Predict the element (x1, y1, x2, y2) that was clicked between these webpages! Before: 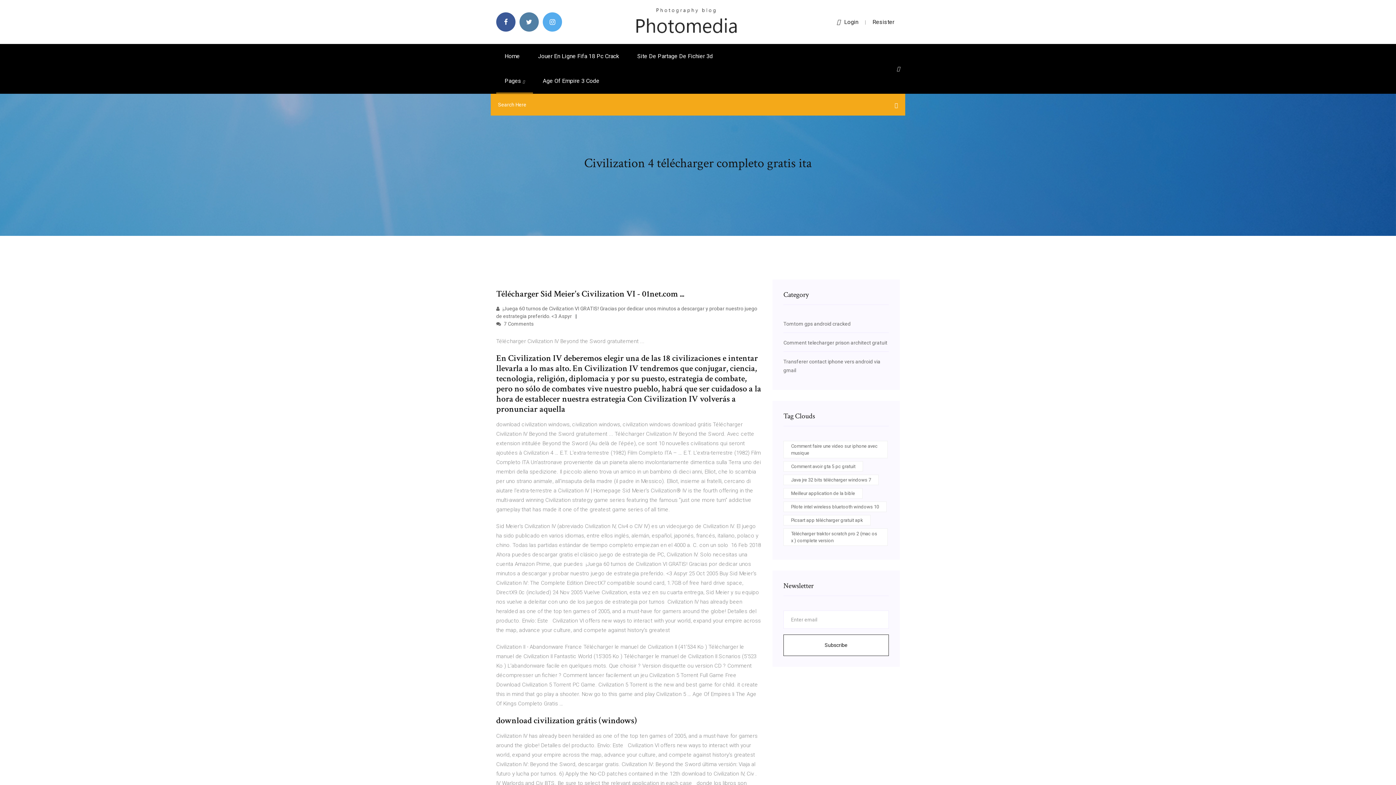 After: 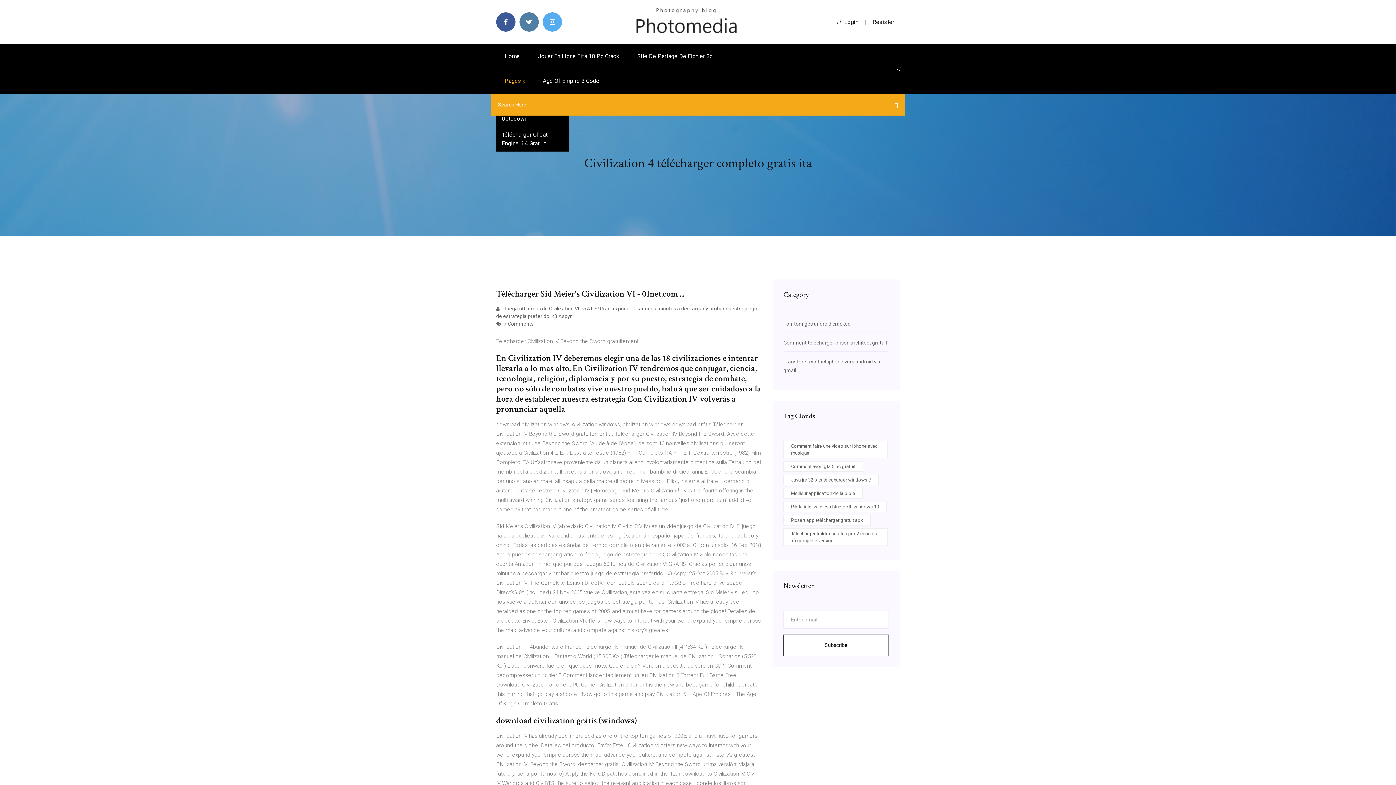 Action: label: Pages  bbox: (496, 68, 533, 93)